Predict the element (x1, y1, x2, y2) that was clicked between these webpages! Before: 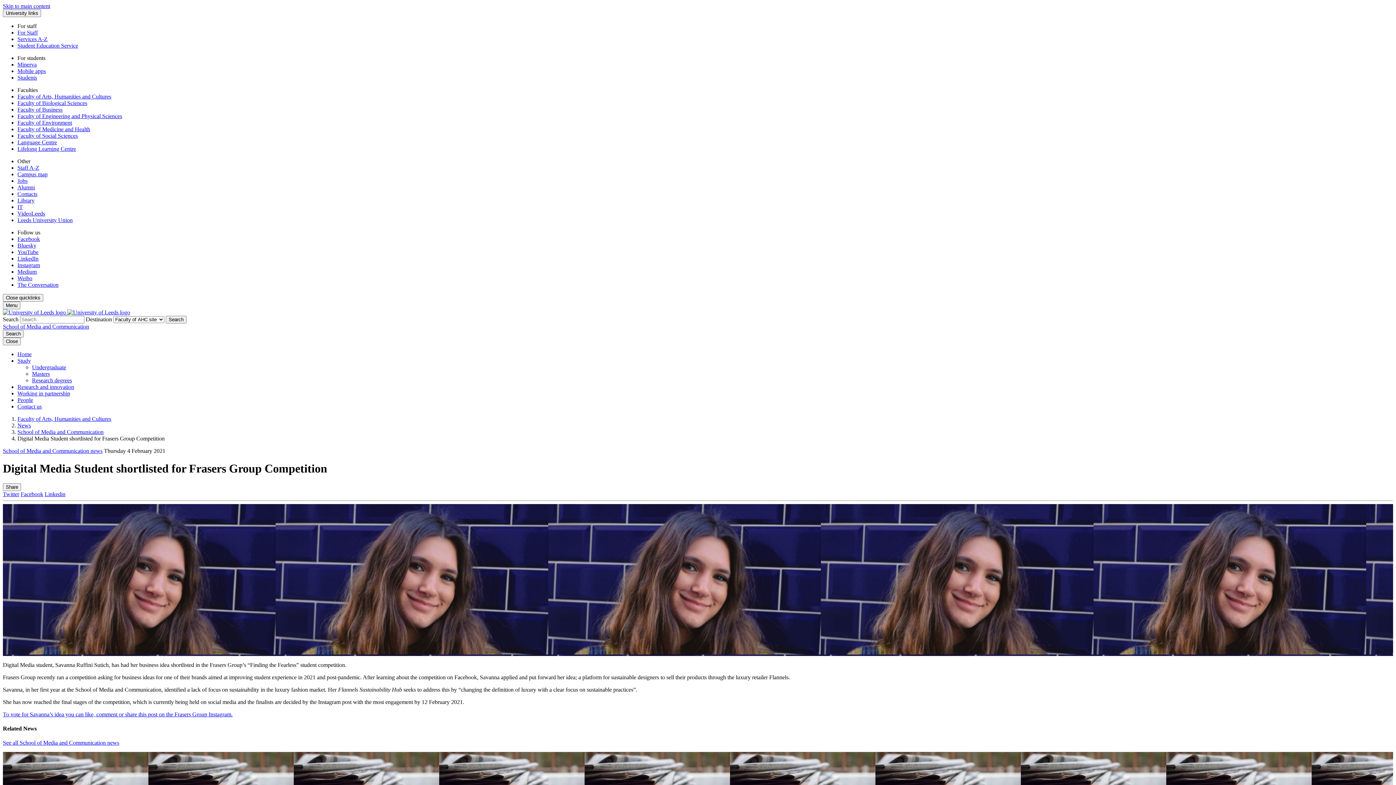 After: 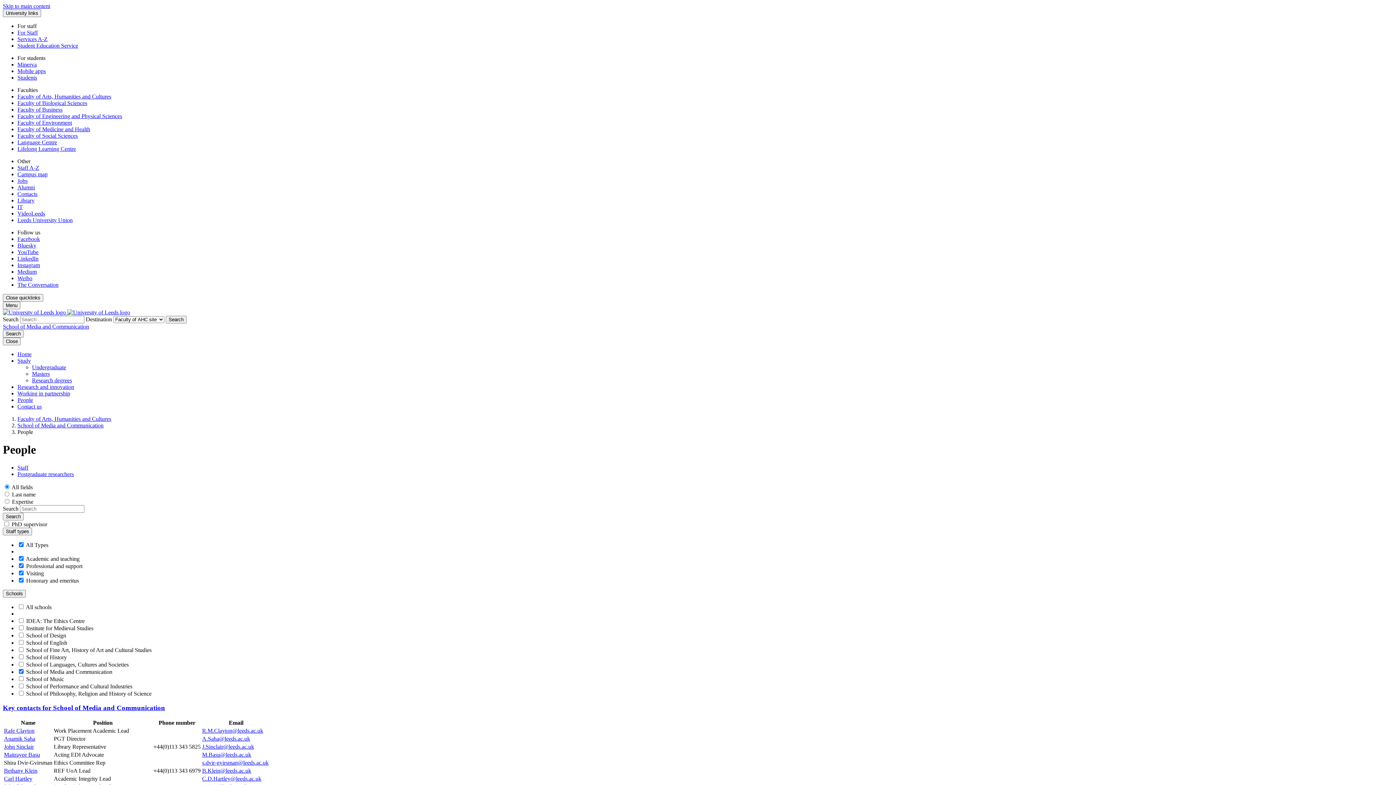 Action: bbox: (17, 397, 33, 403) label: People